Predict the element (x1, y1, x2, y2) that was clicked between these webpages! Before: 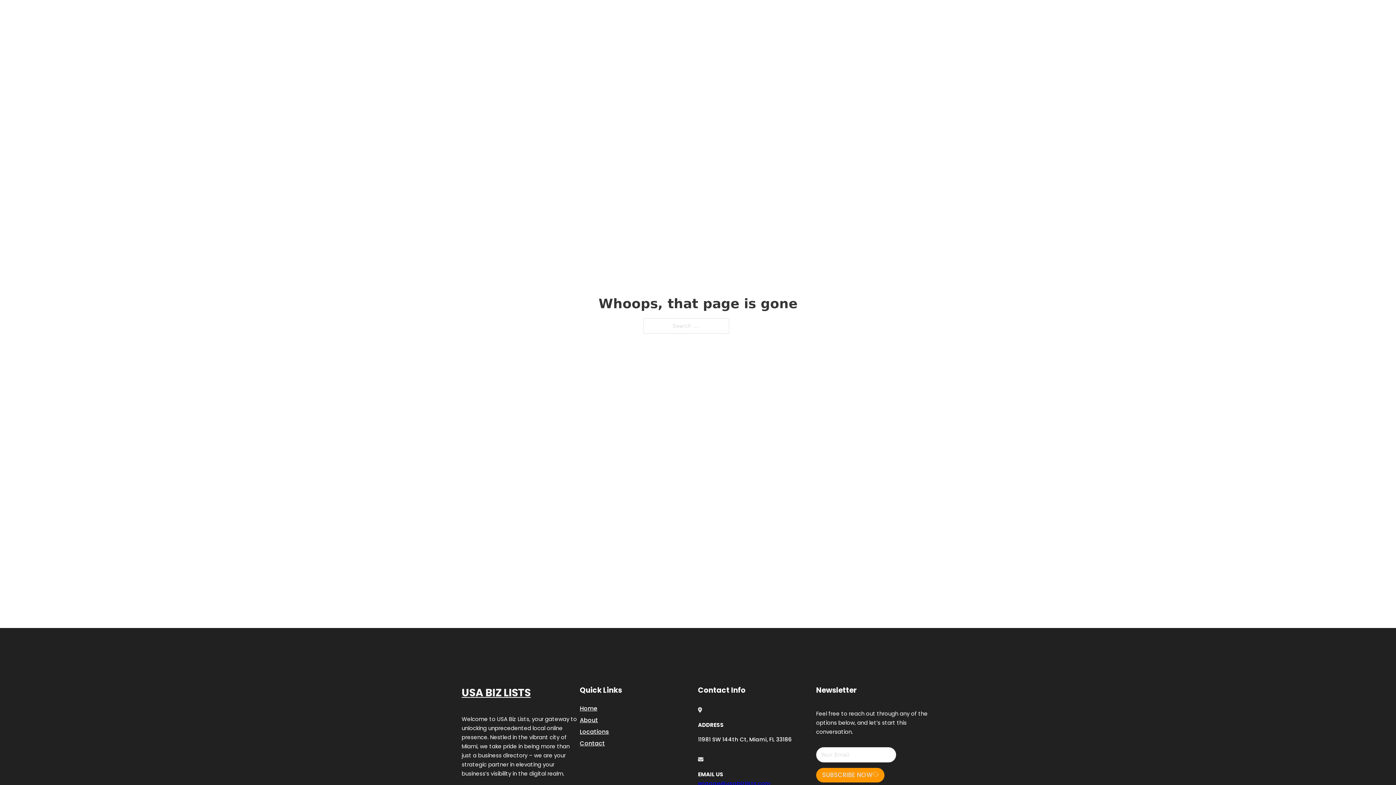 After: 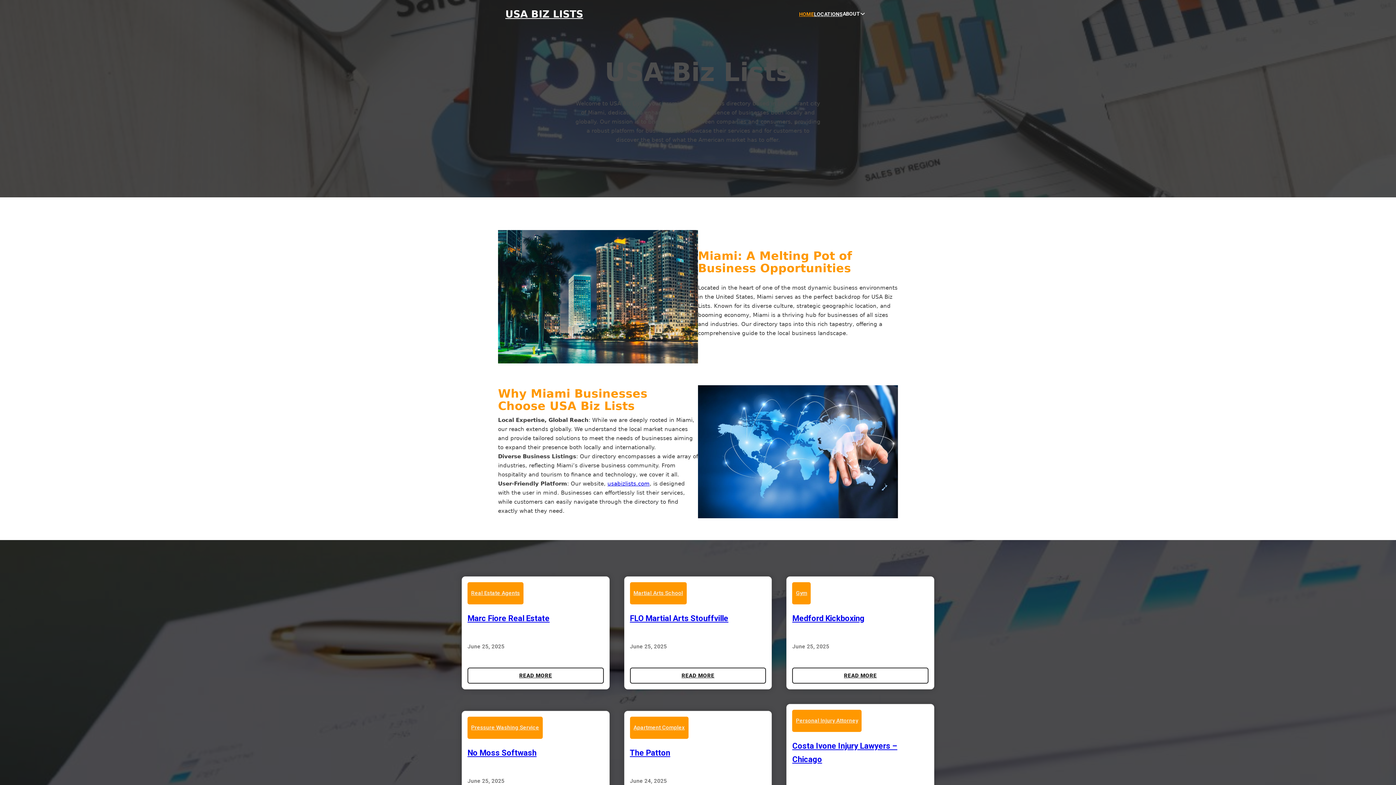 Action: label: USA BIZ LISTS bbox: (505, 8, 583, 19)